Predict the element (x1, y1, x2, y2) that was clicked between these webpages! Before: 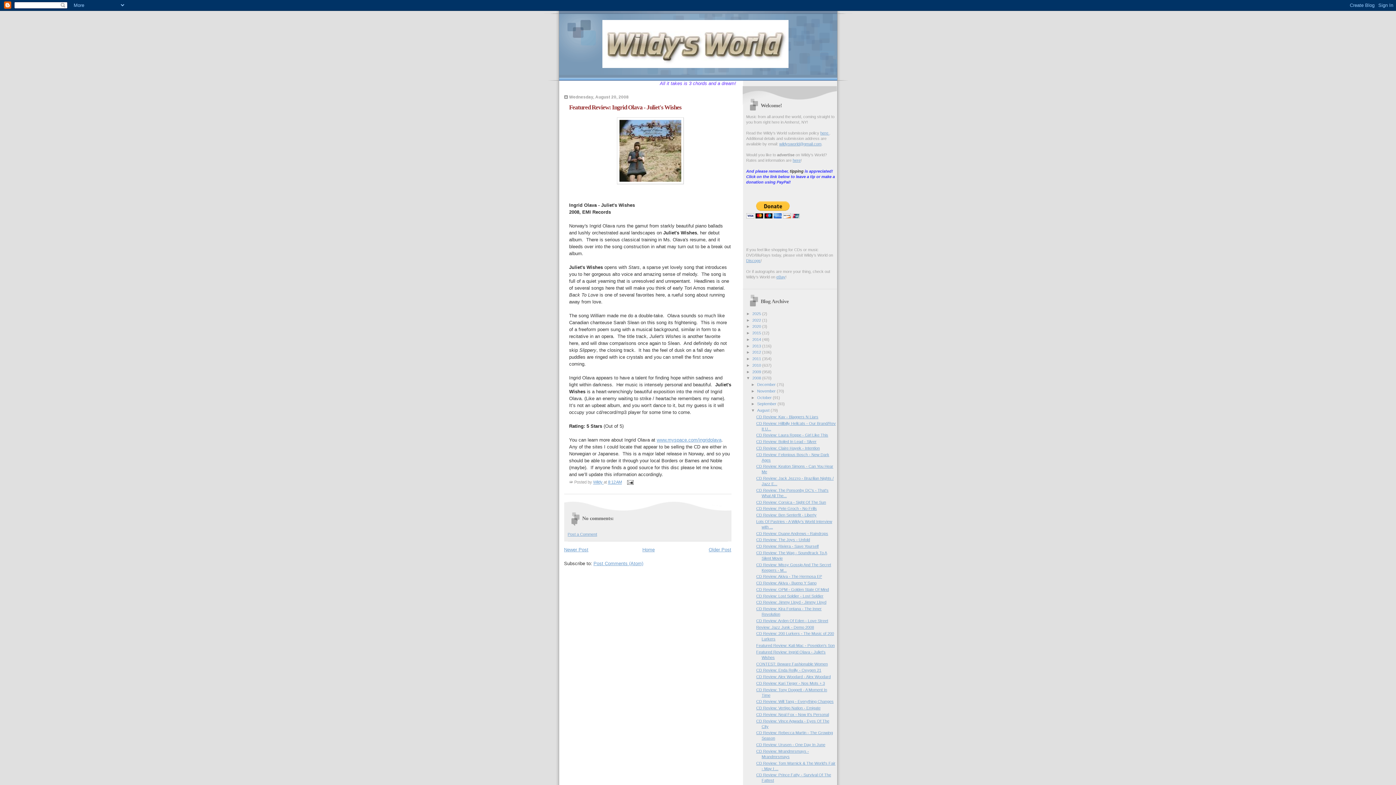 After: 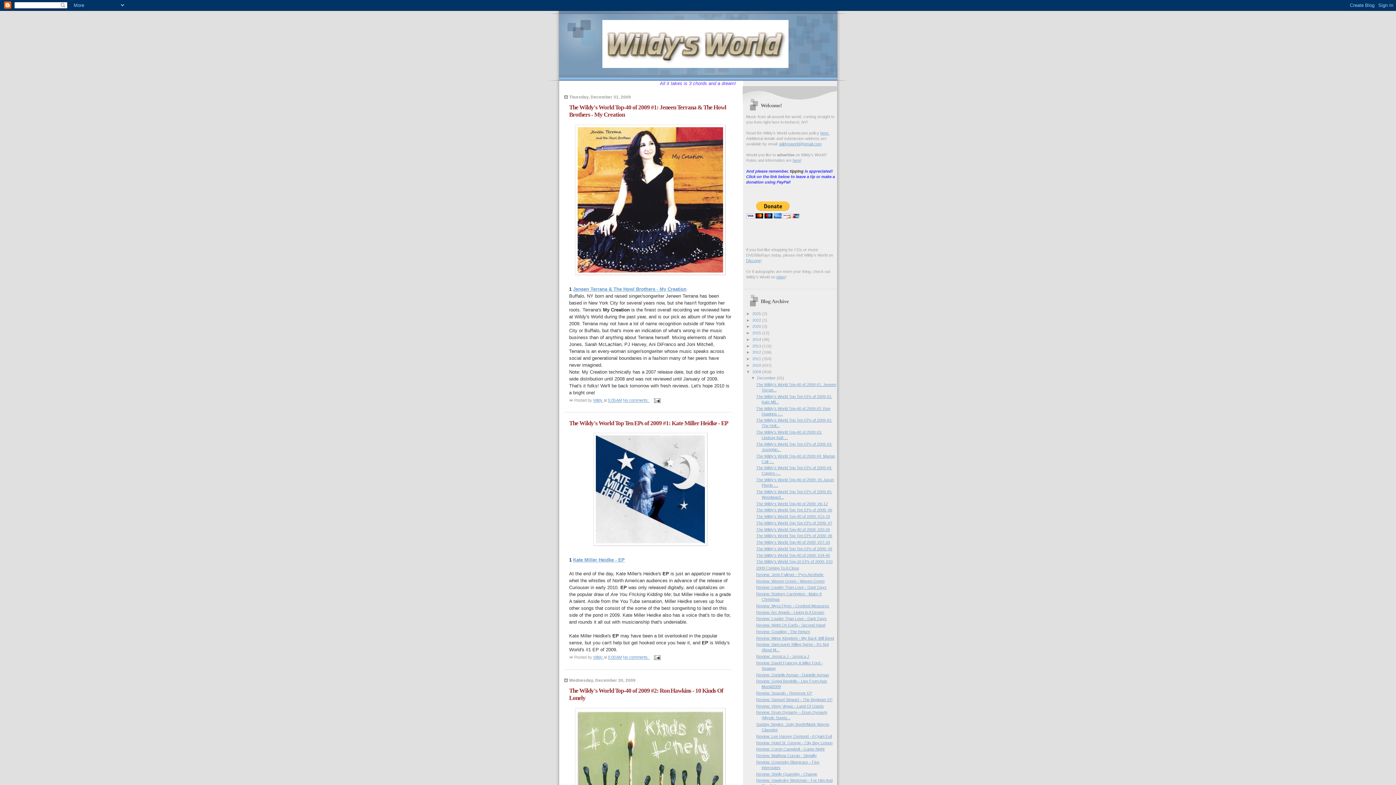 Action: label: 2009  bbox: (752, 369, 762, 374)